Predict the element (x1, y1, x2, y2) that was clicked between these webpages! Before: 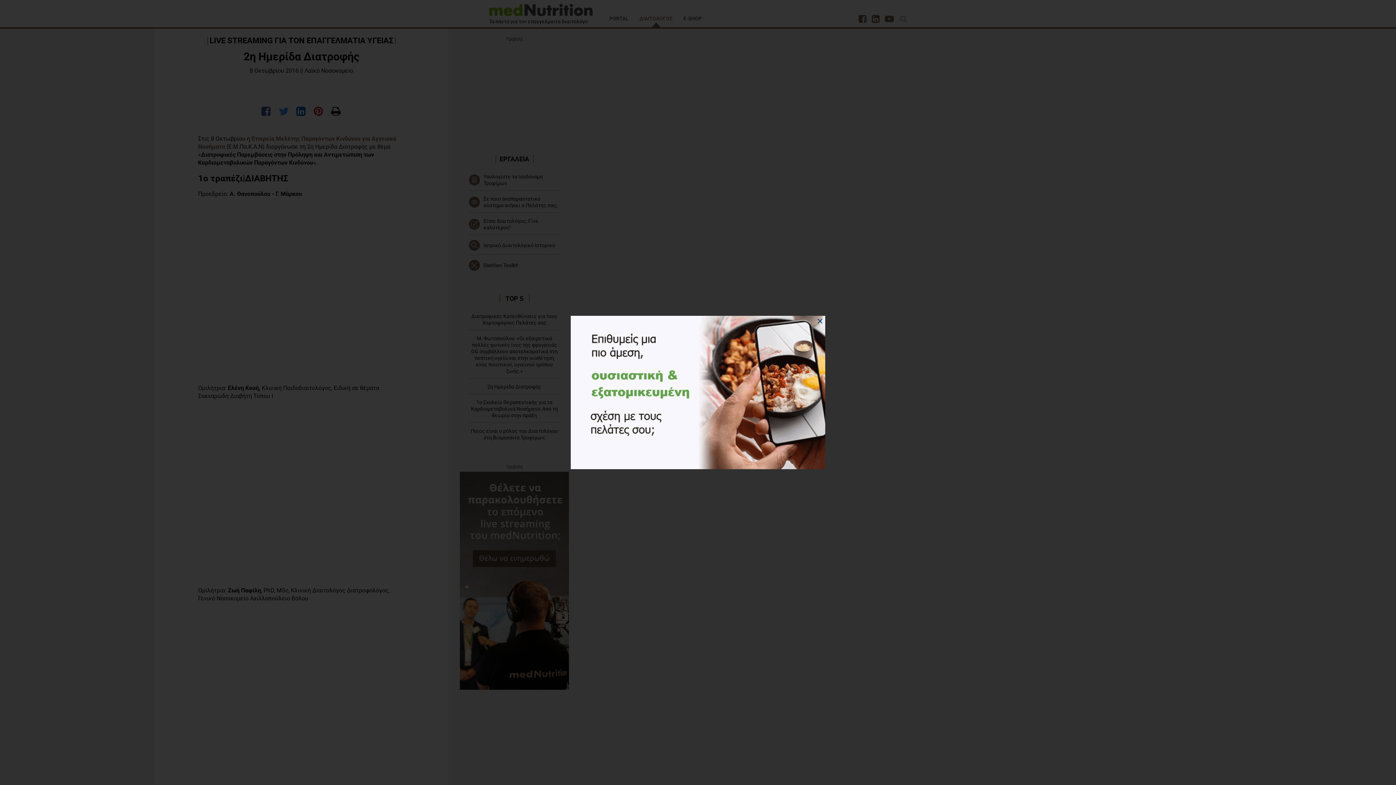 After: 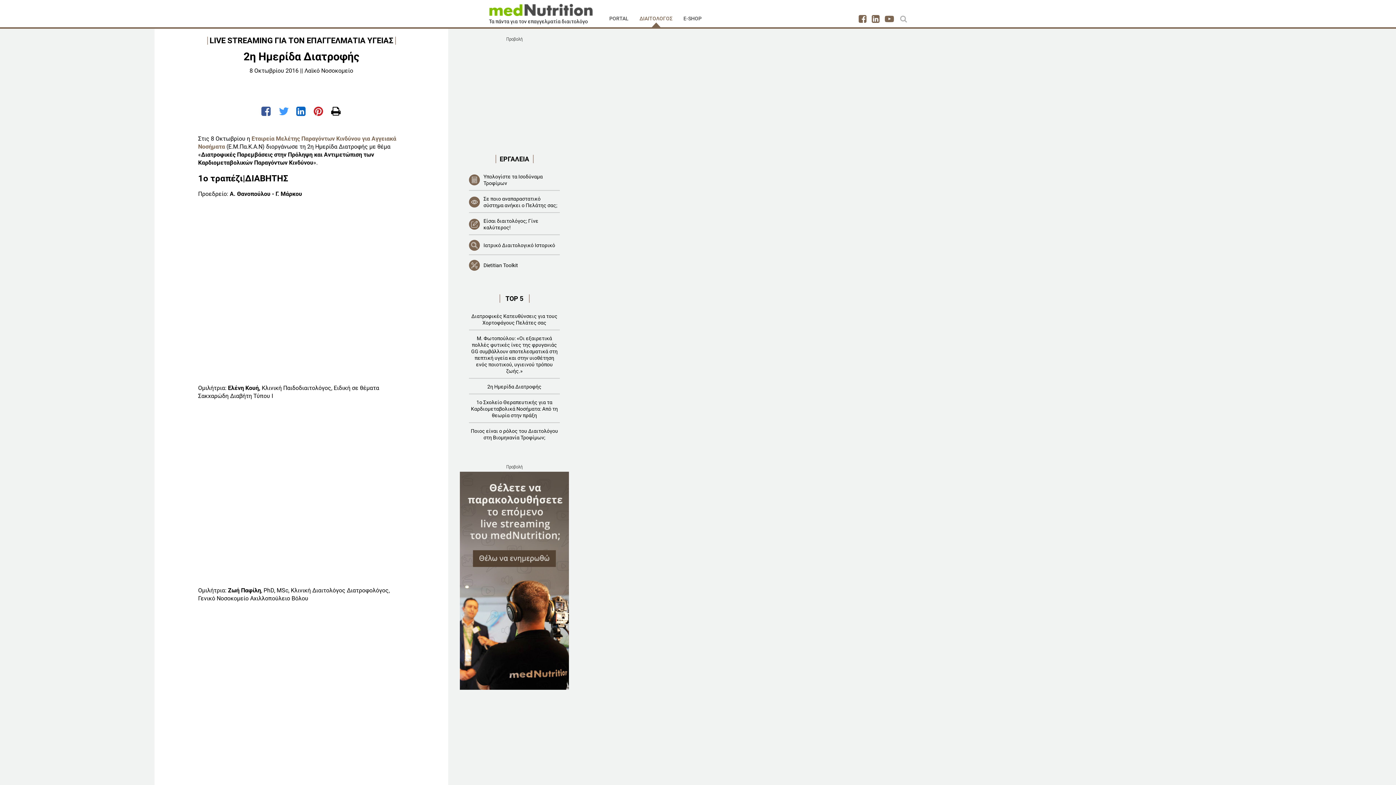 Action: label: Close bbox: (817, 316, 823, 326)